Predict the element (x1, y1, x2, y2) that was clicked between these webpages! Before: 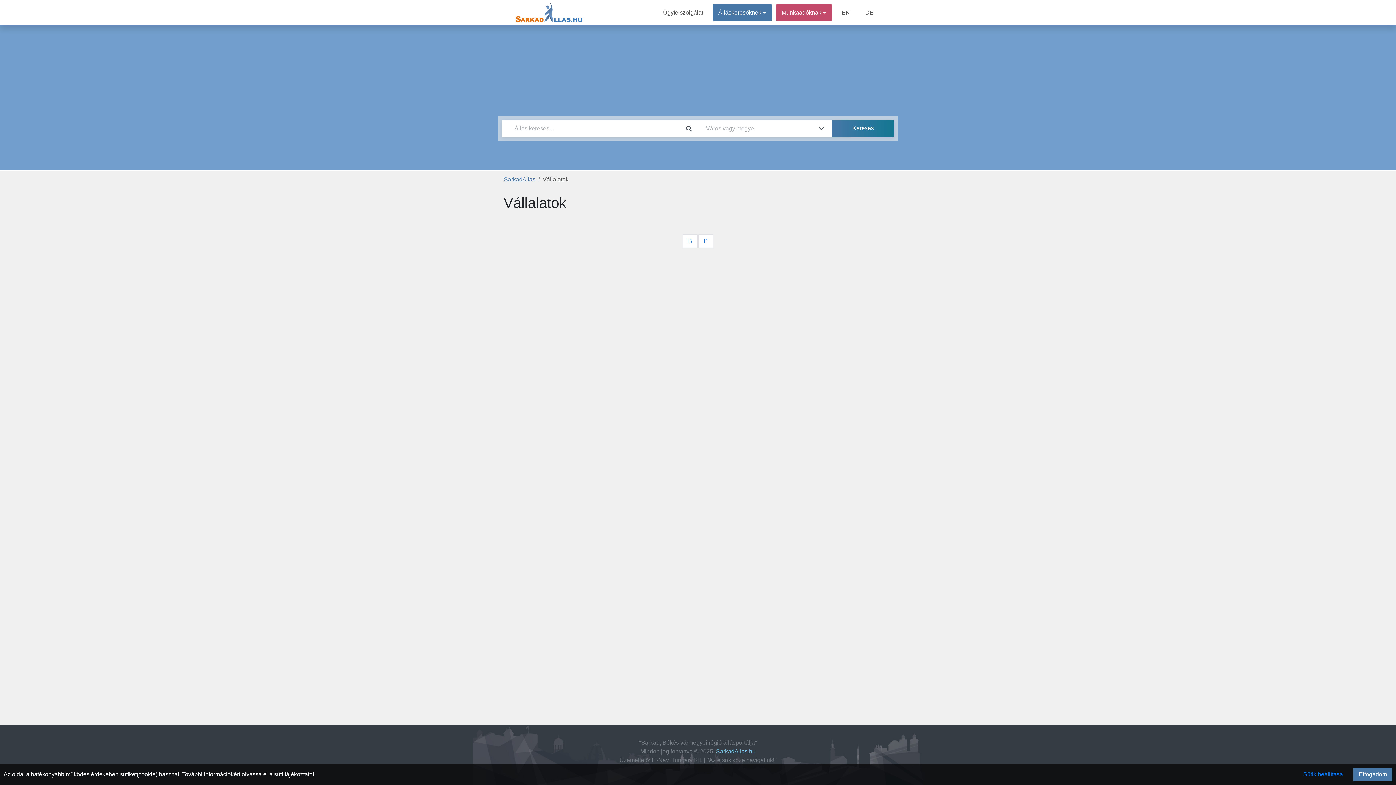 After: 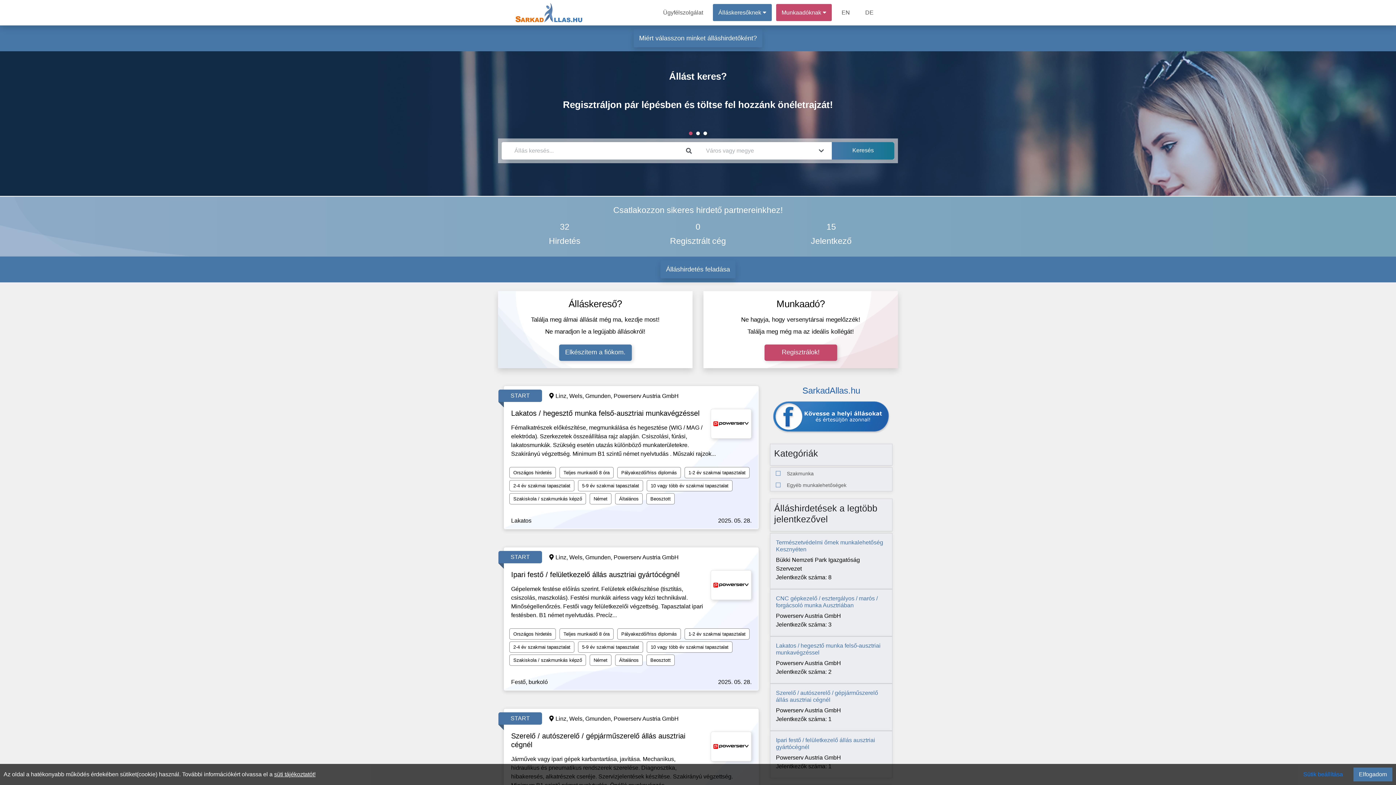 Action: bbox: (514, 5, 583, 17)